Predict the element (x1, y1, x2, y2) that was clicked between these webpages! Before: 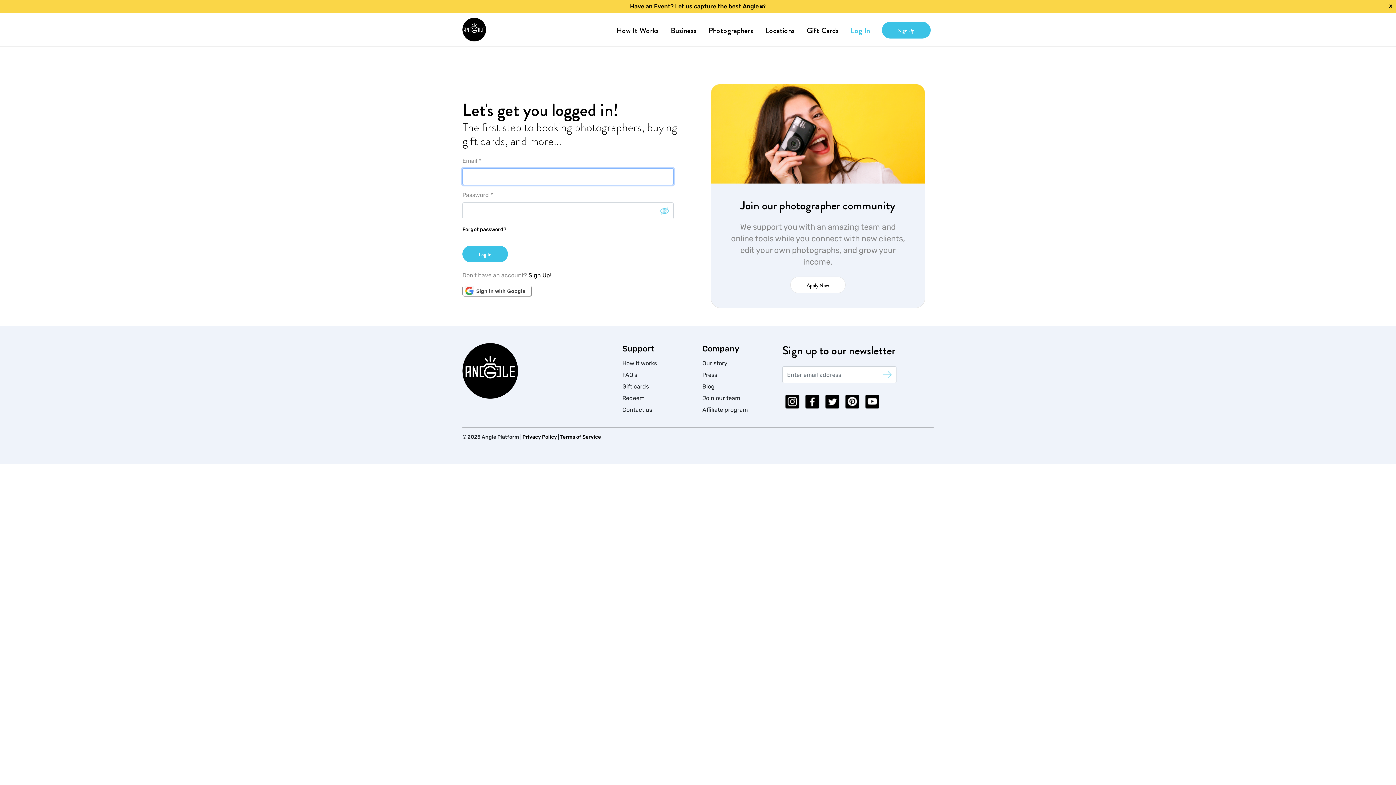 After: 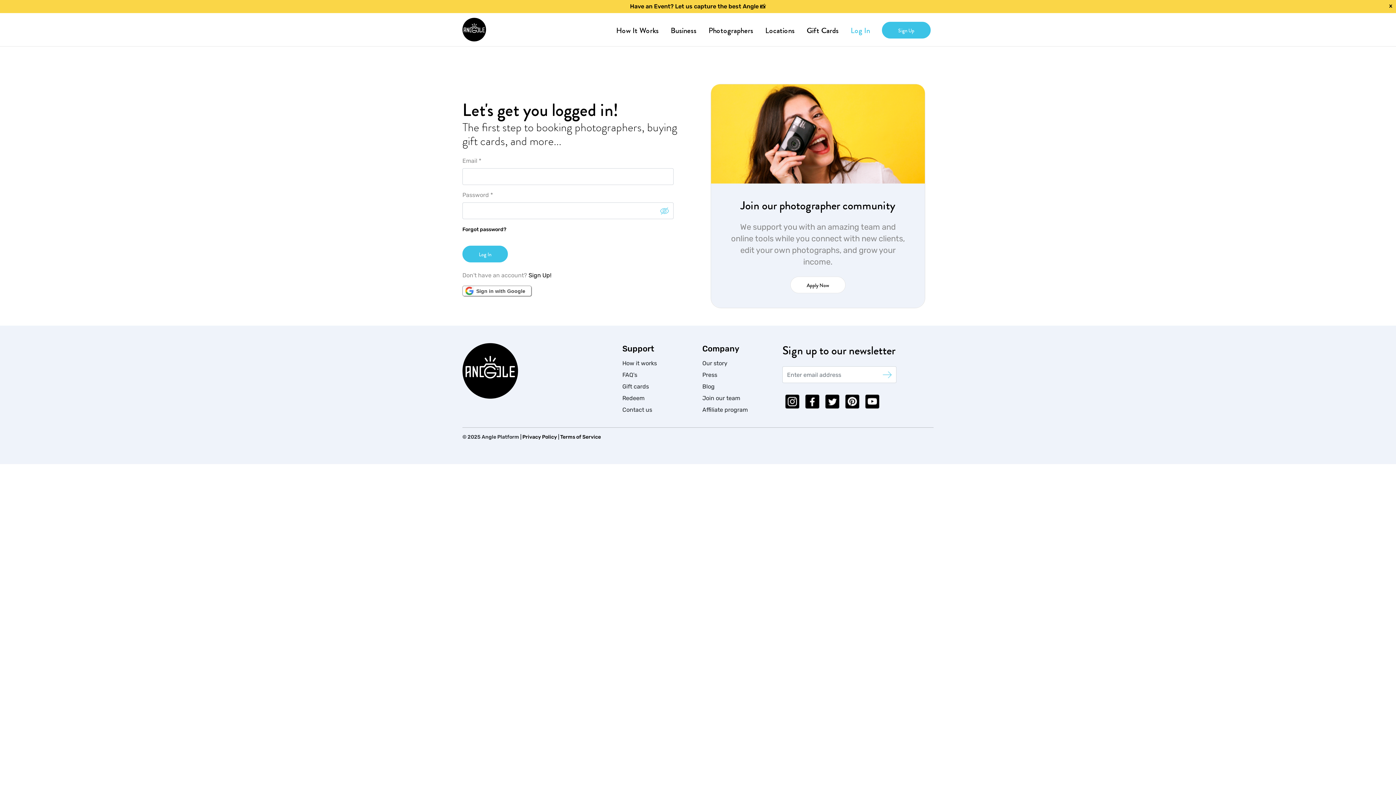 Action: bbox: (702, 406, 748, 413) label: Affiliate program